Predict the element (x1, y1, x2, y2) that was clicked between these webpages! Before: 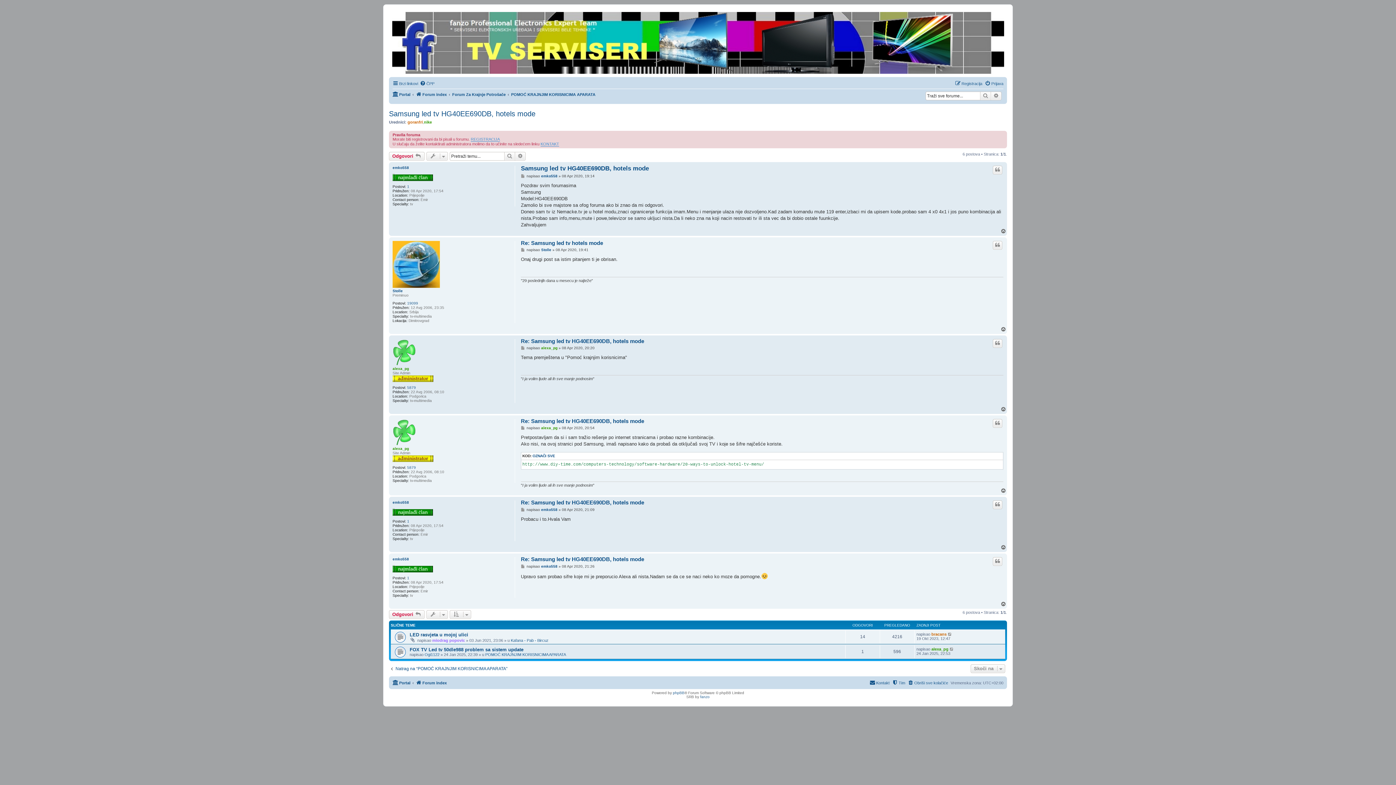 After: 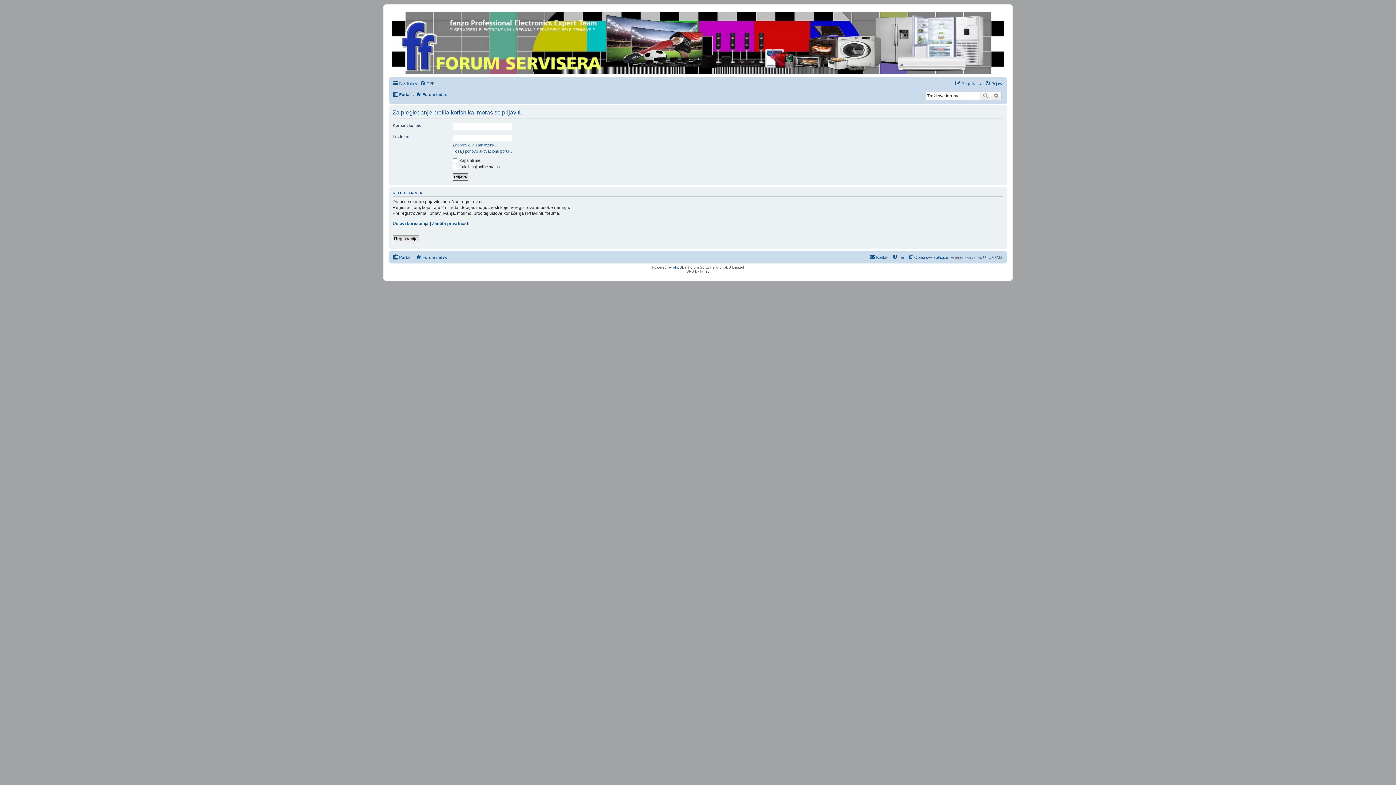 Action: bbox: (392, 339, 416, 365)